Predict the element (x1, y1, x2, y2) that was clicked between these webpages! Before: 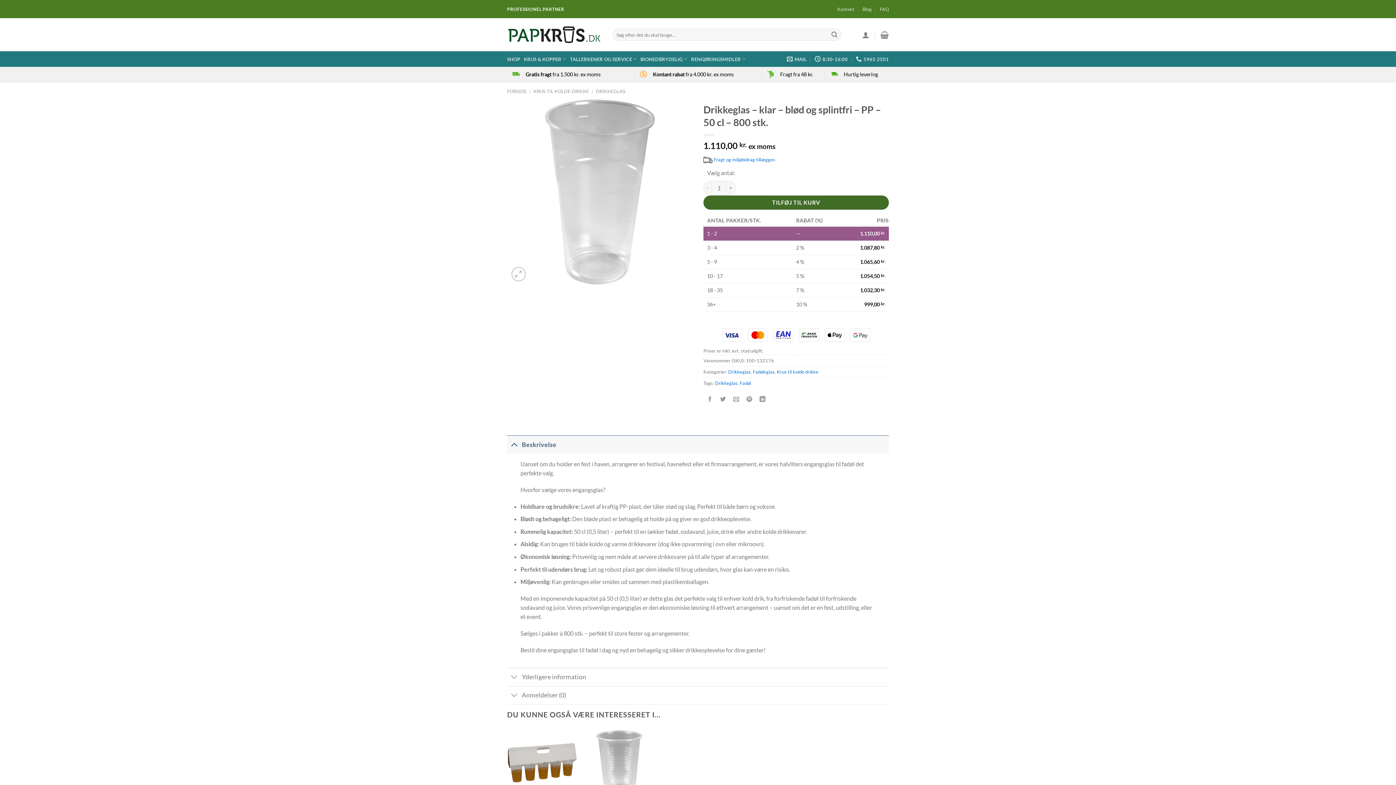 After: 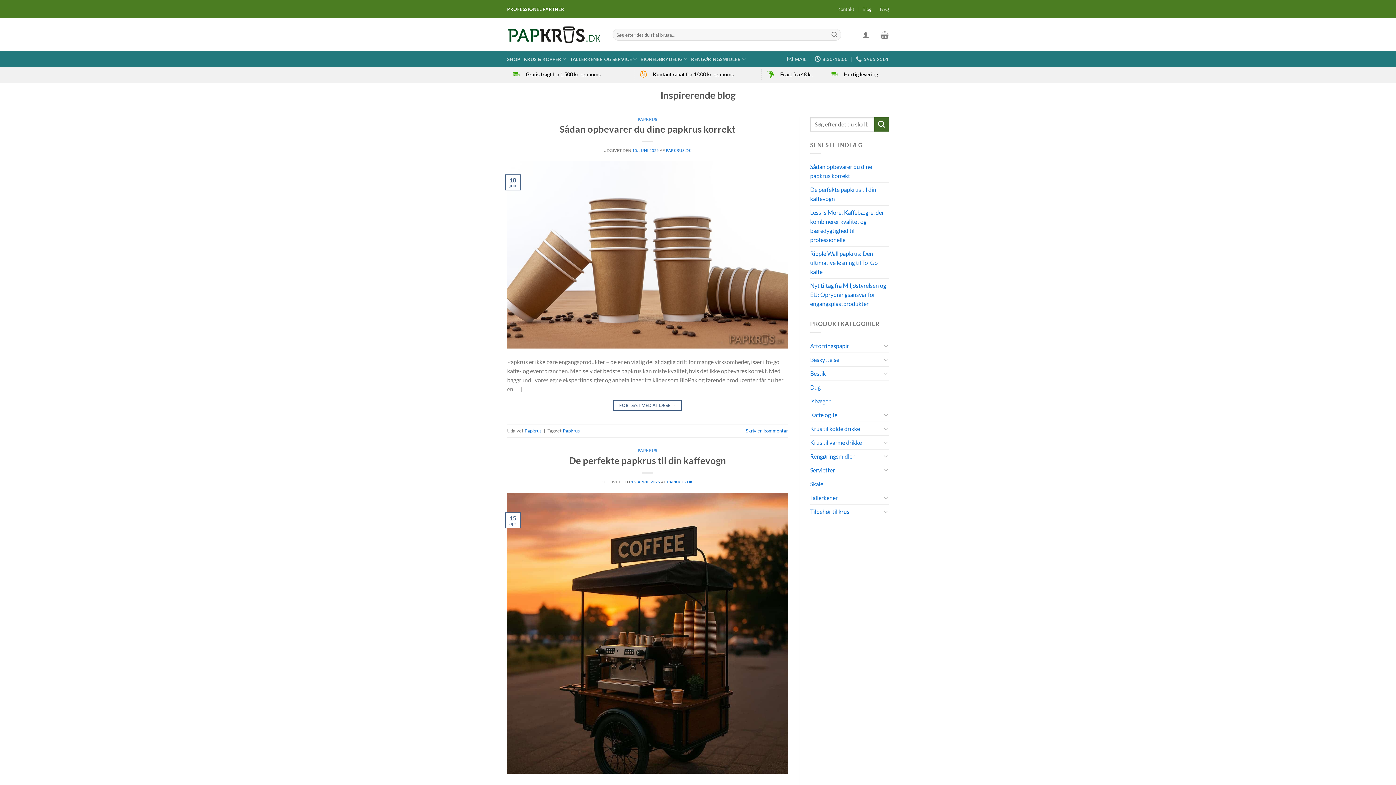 Action: bbox: (862, 3, 871, 14) label: Blog